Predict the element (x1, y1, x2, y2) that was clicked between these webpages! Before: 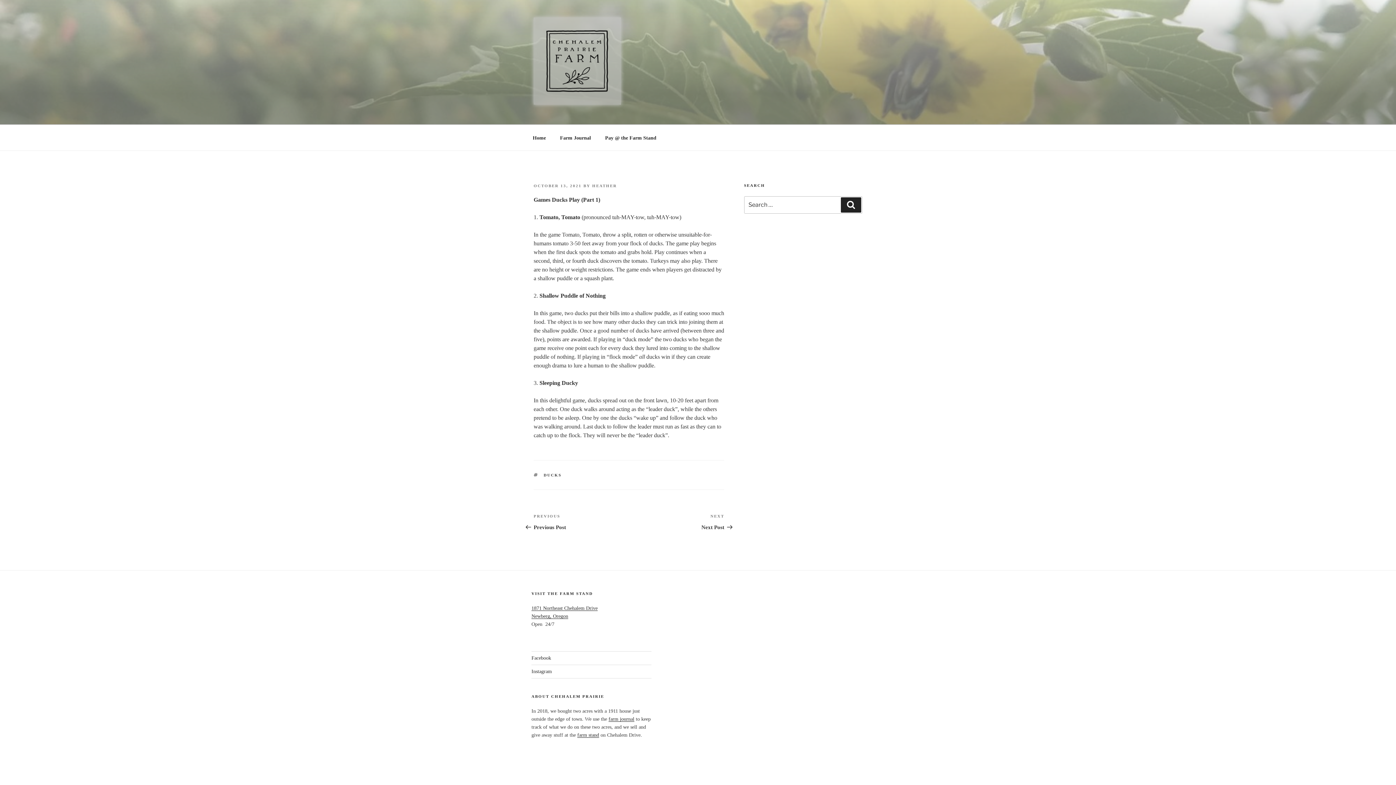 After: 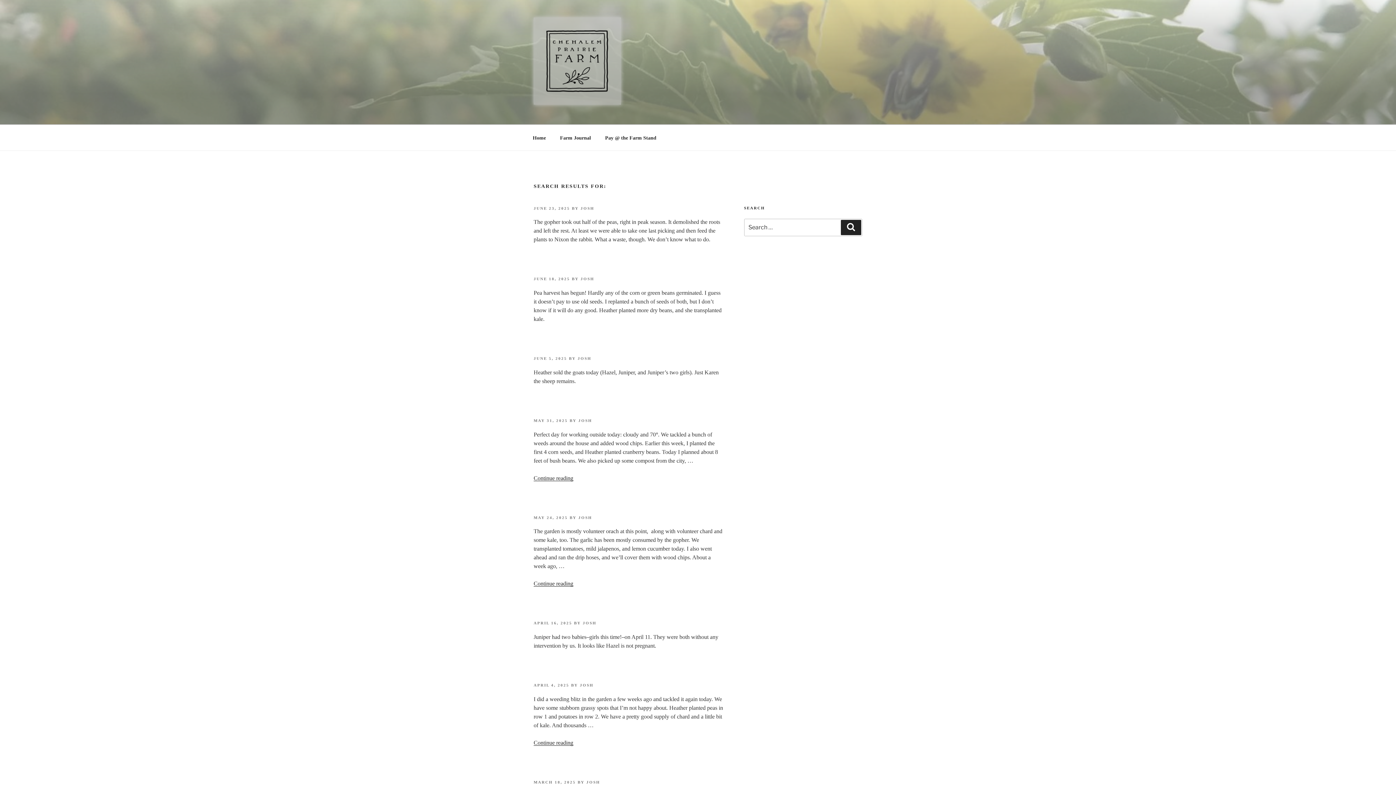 Action: bbox: (841, 197, 861, 212) label: Search